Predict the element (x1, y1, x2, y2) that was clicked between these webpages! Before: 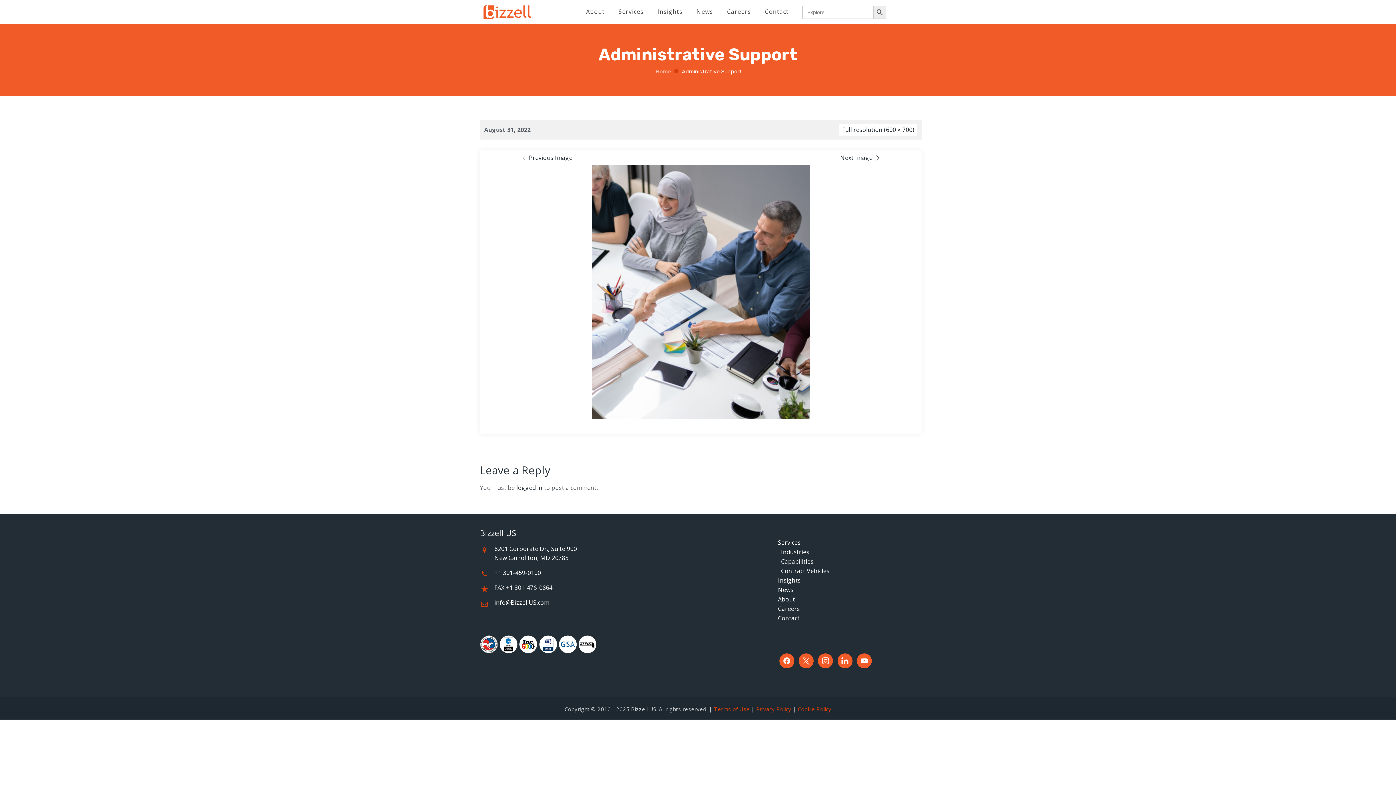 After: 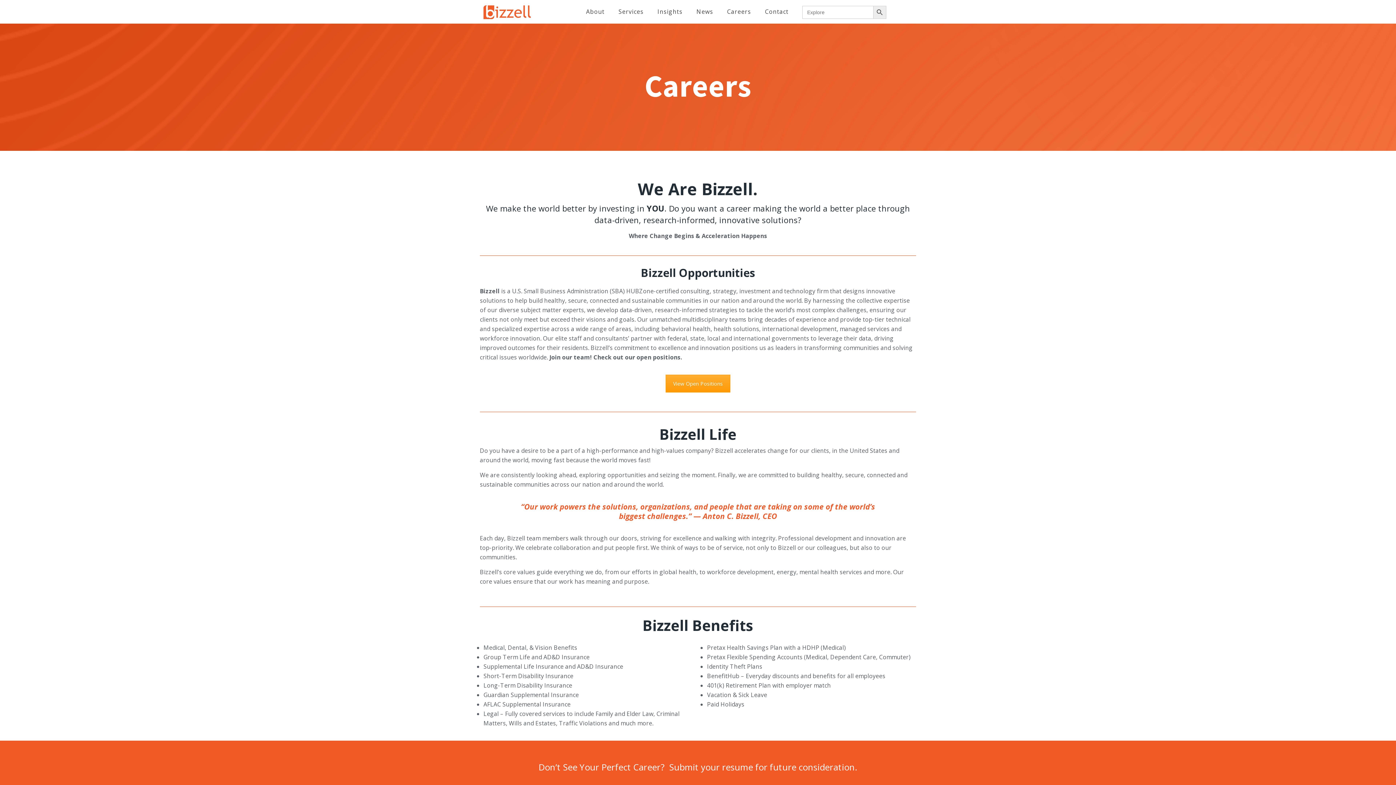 Action: label: Careers bbox: (719, -5, 756, 29)